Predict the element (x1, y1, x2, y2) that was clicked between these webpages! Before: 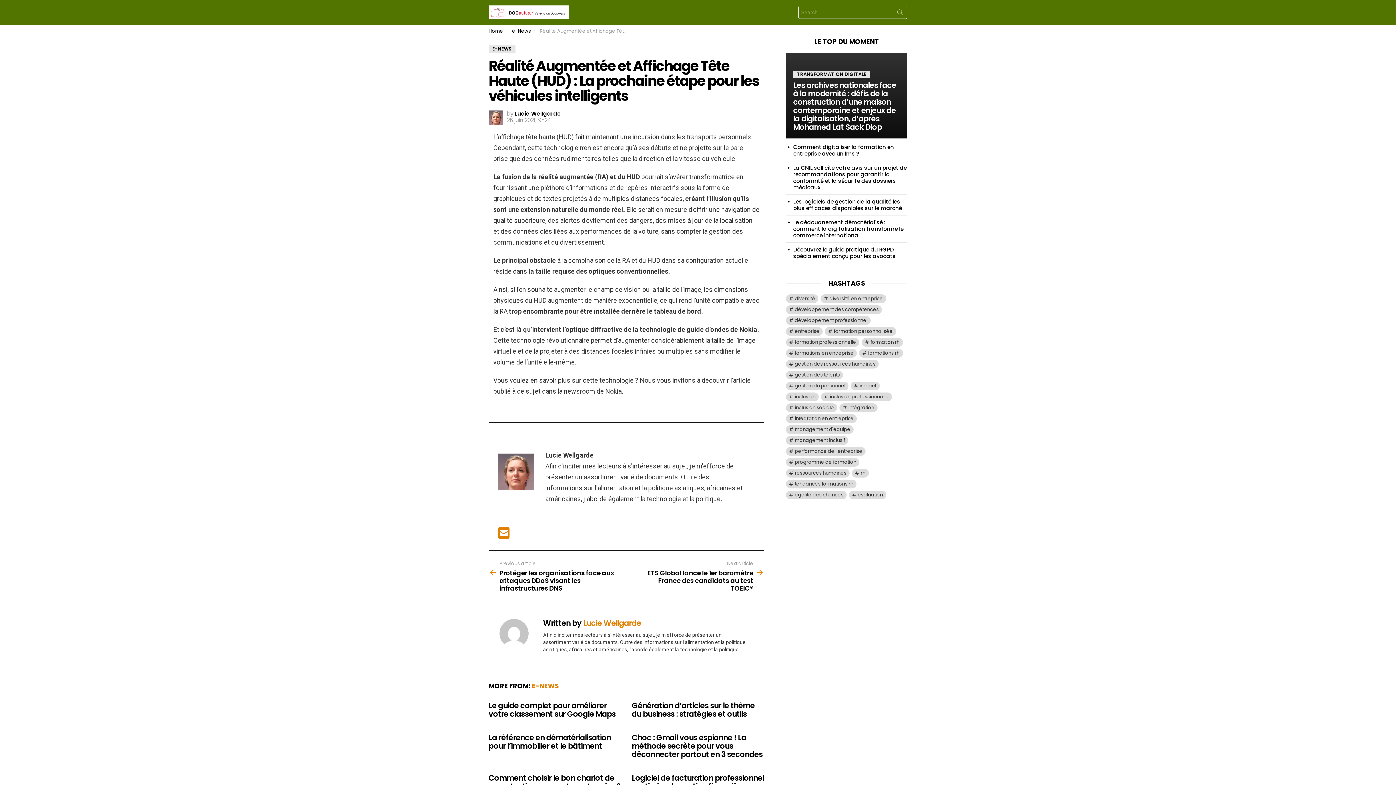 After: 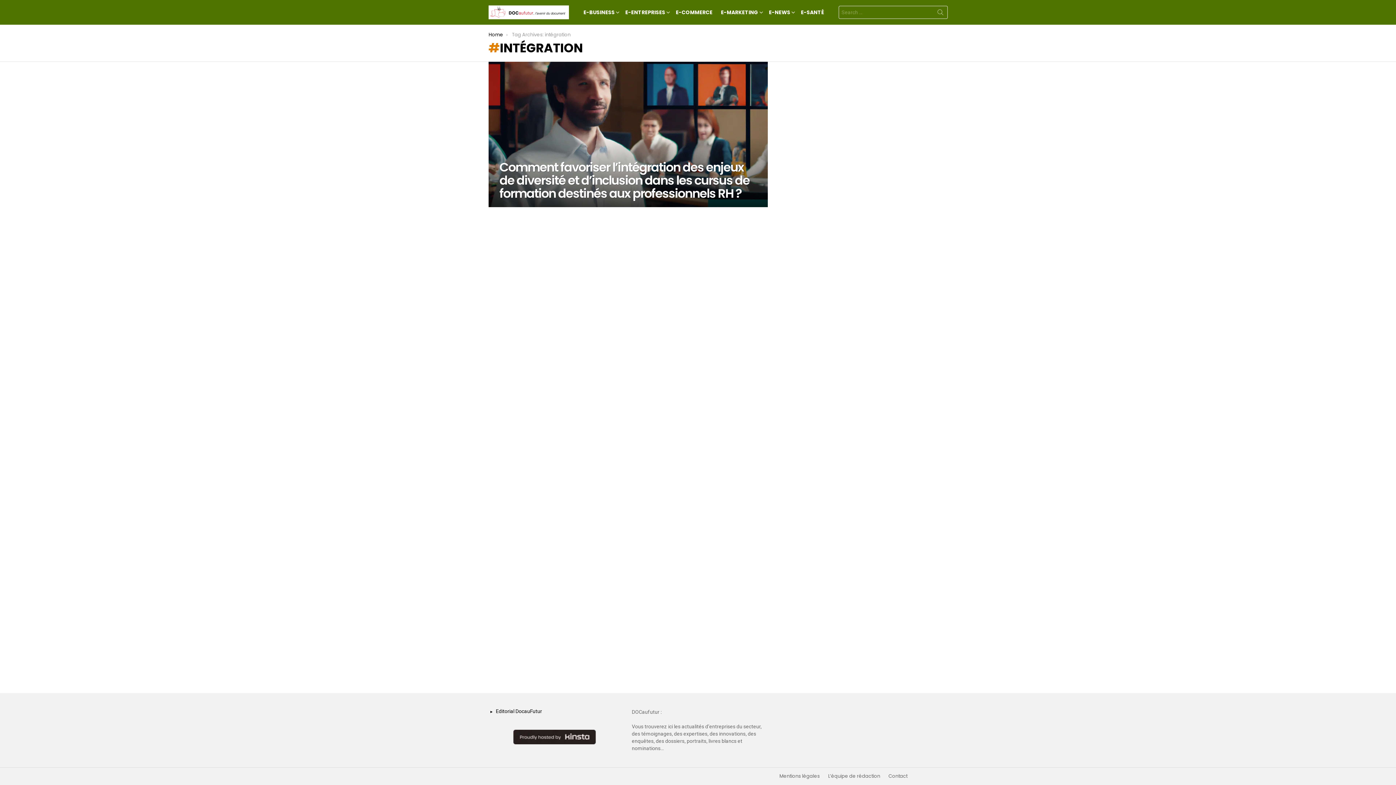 Action: bbox: (839, 403, 877, 412) label: intégration (1 élément)